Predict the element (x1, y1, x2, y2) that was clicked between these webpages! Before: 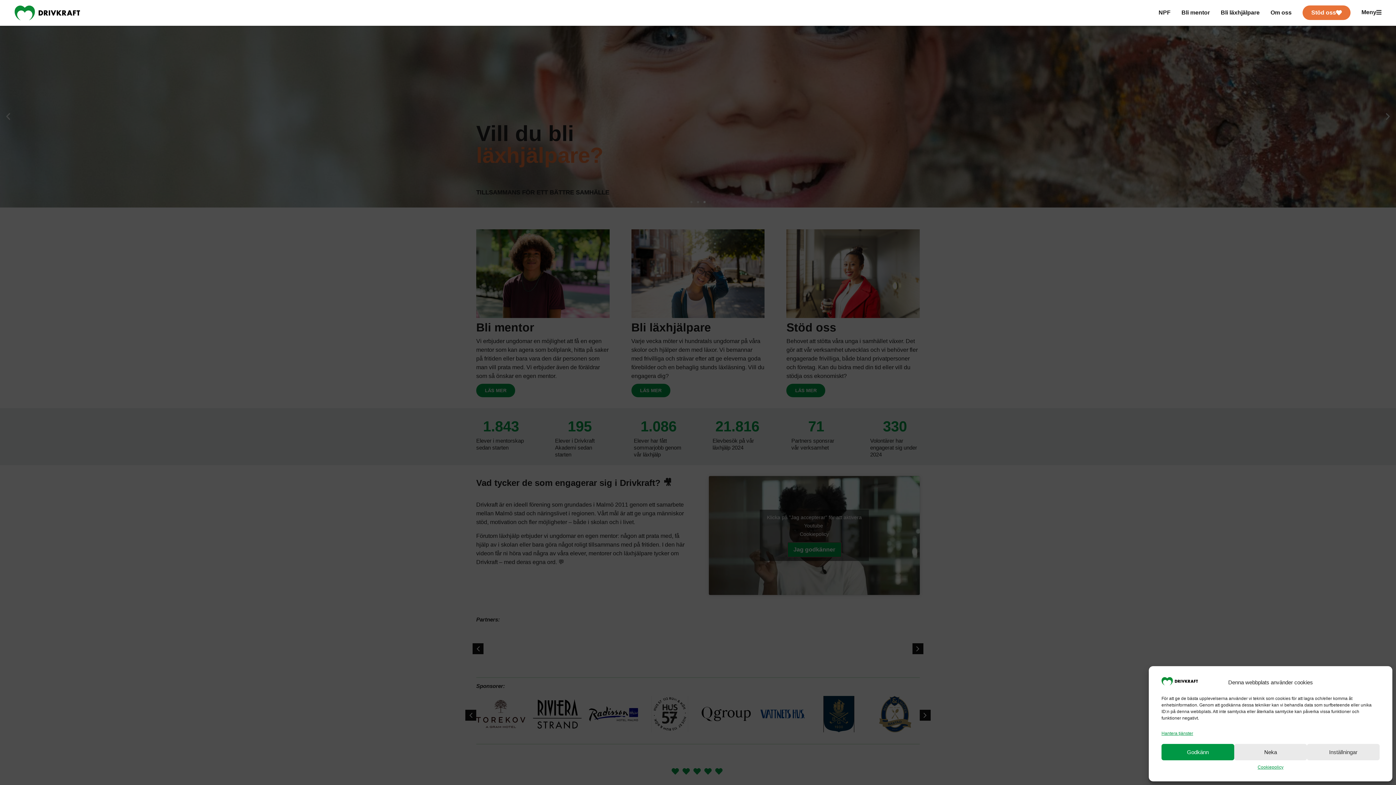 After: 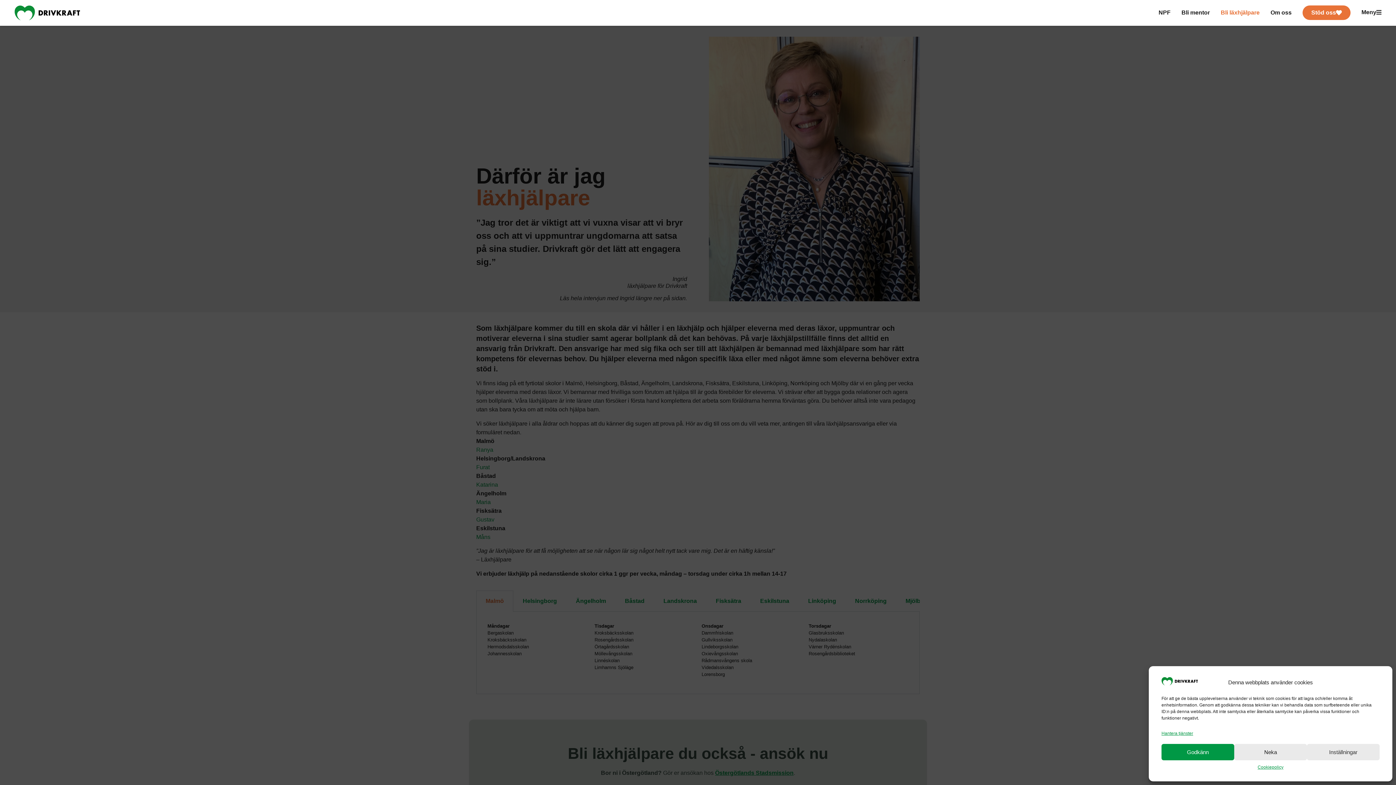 Action: bbox: (1221, 5, 1260, 20) label: Bli läxhjälpare